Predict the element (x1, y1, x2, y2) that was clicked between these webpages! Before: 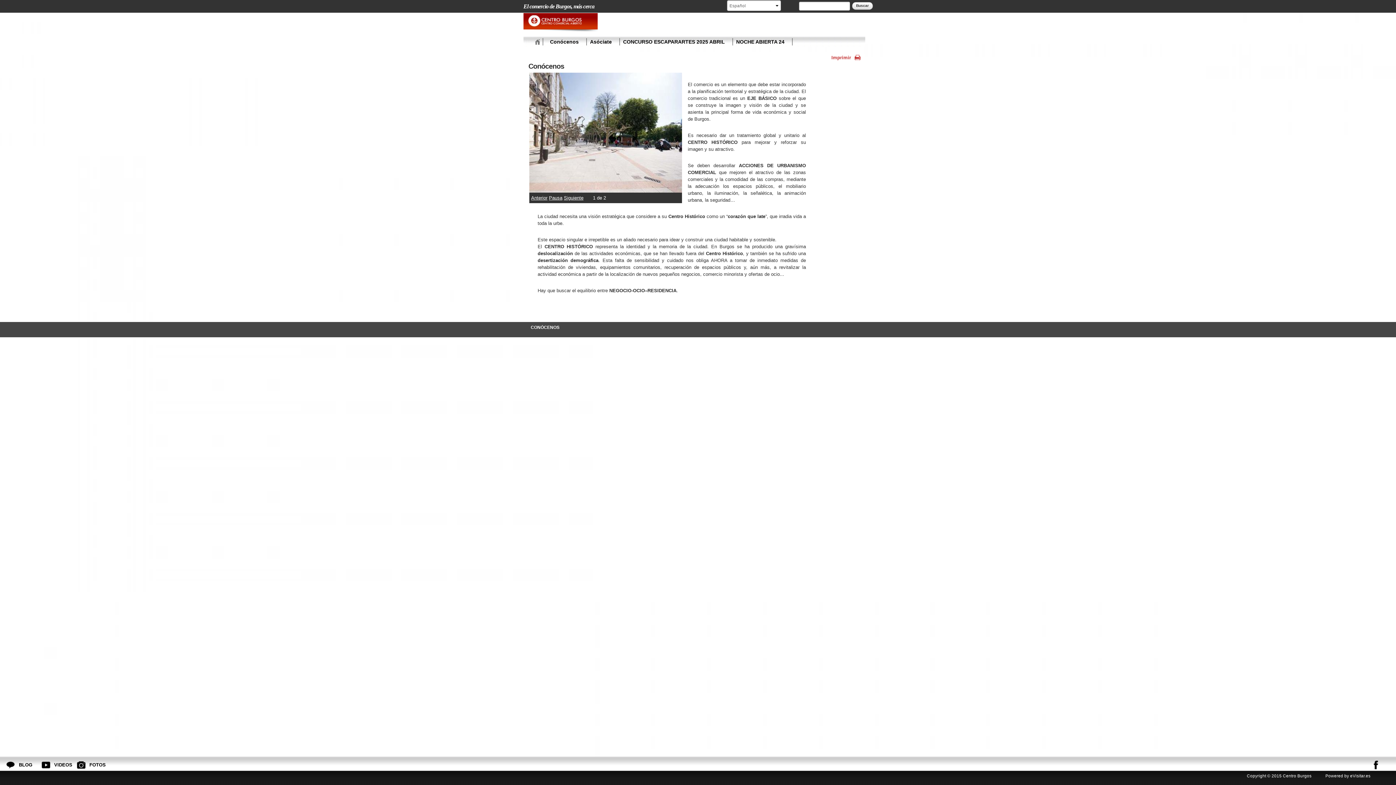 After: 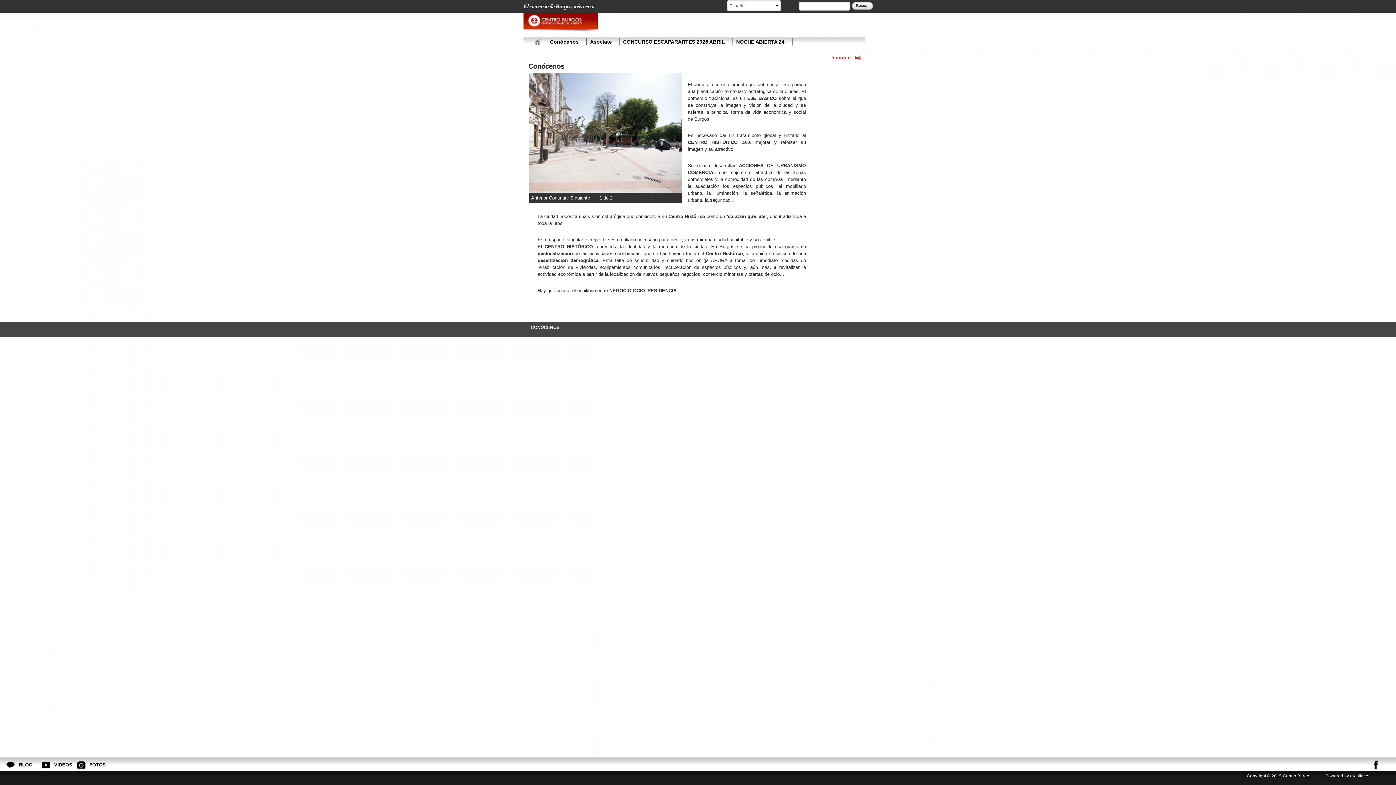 Action: bbox: (549, 195, 562, 200) label: Pausa